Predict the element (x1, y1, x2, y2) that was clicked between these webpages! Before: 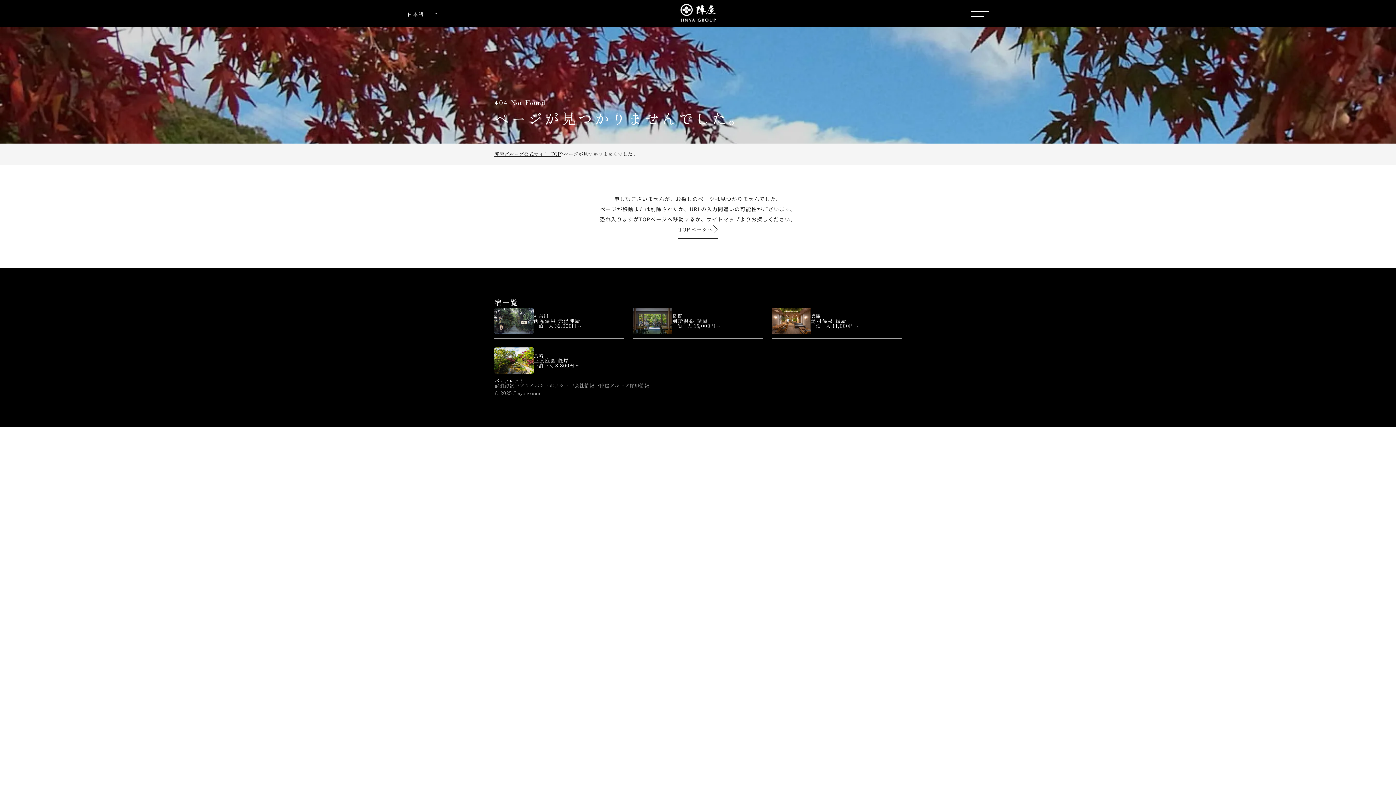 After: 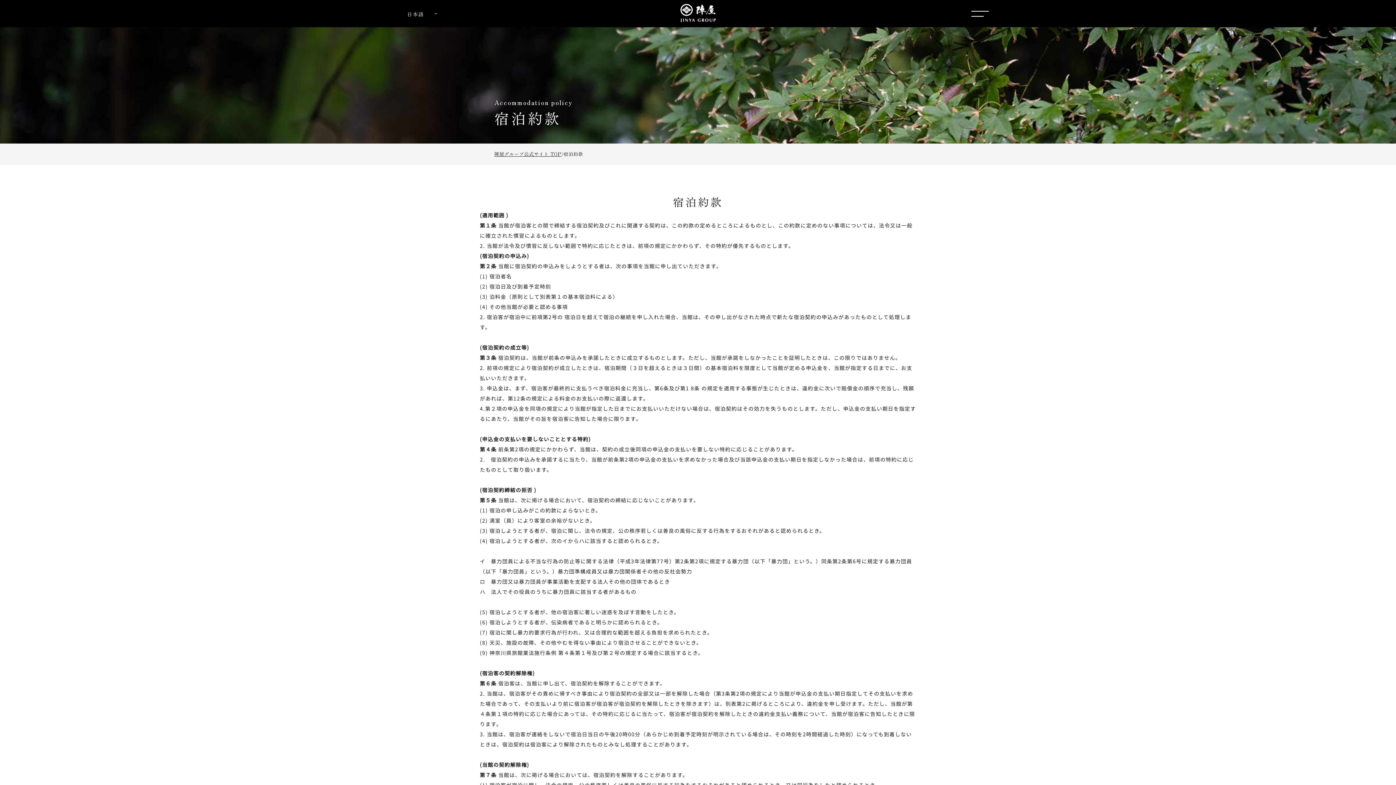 Action: label: 宿泊約款 bbox: (494, 382, 519, 389)